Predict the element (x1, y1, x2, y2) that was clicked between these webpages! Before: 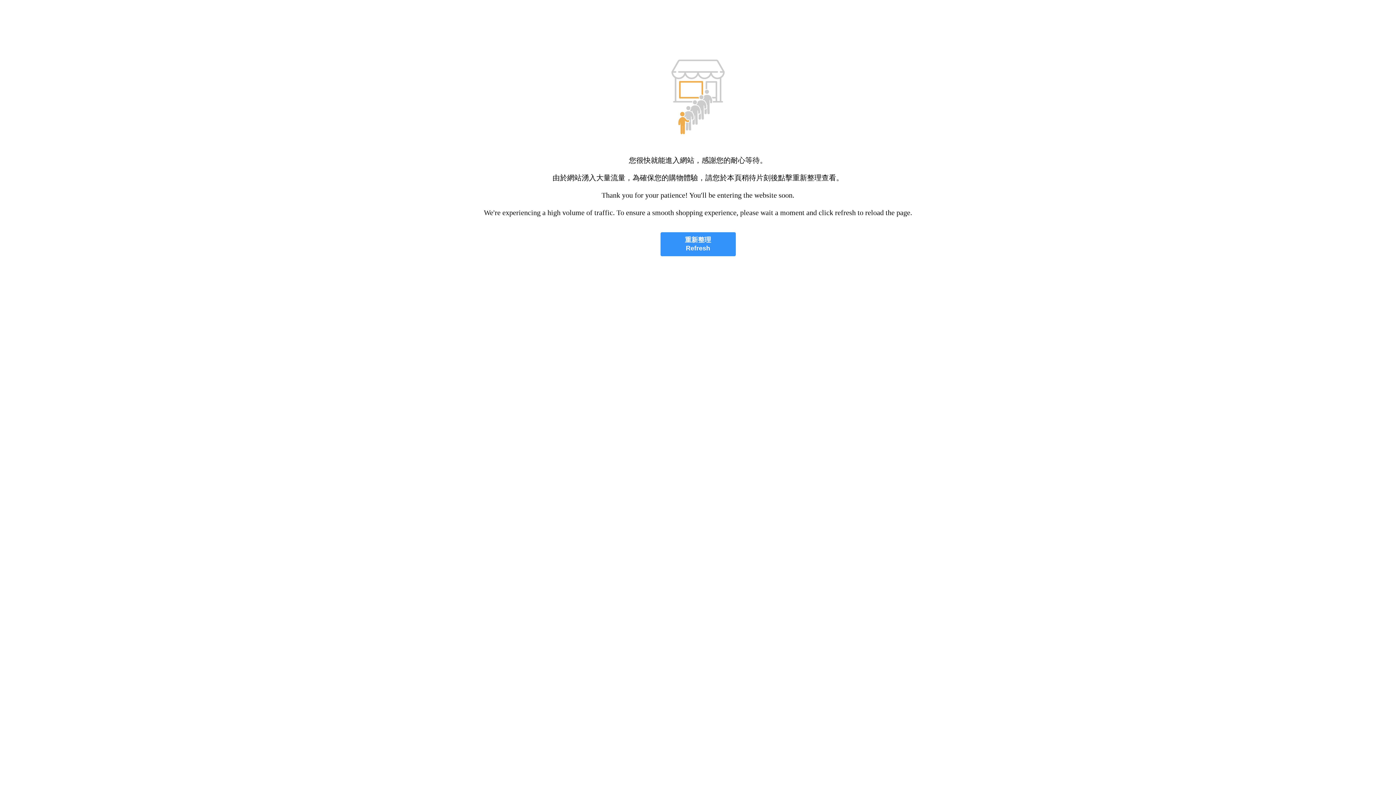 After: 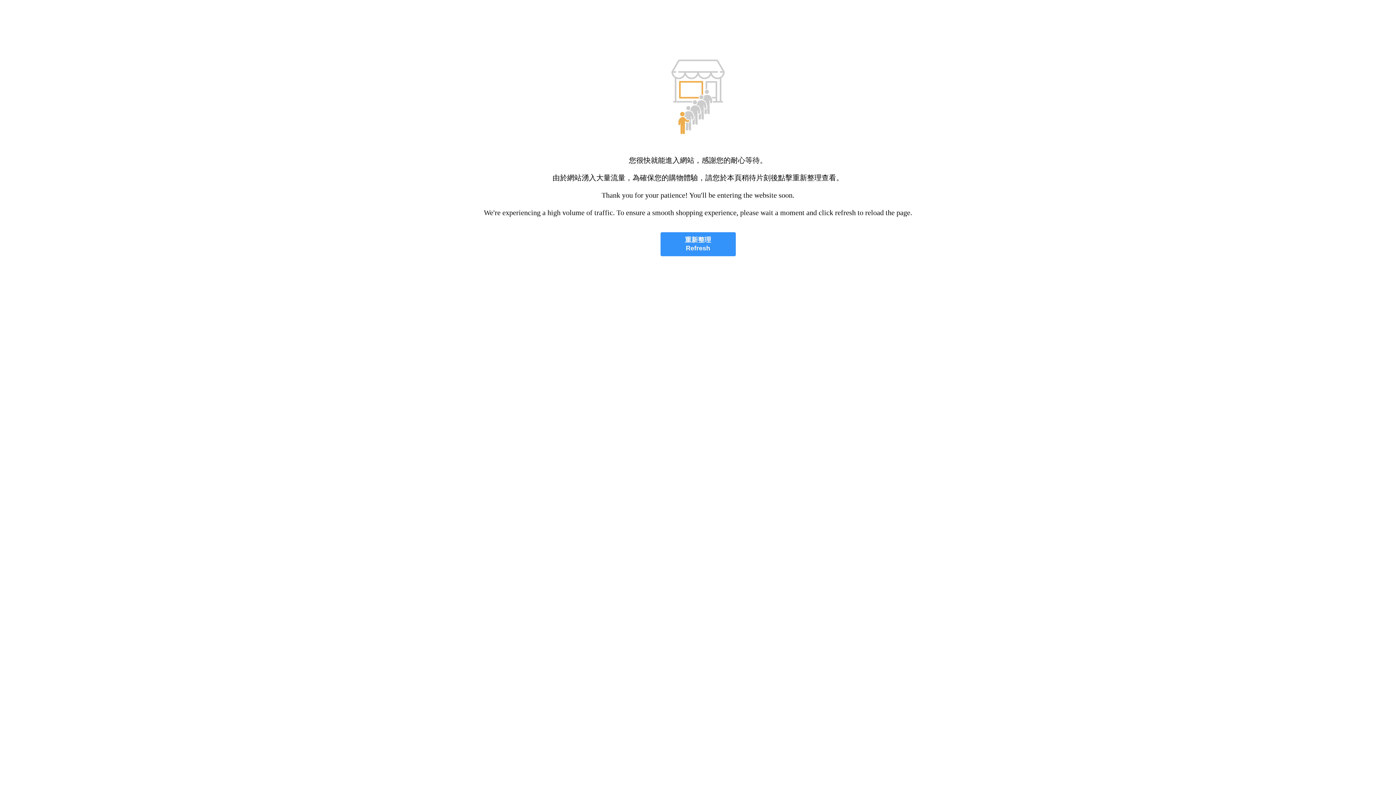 Action: bbox: (660, 232, 735, 256) label: 重新整理
Refresh